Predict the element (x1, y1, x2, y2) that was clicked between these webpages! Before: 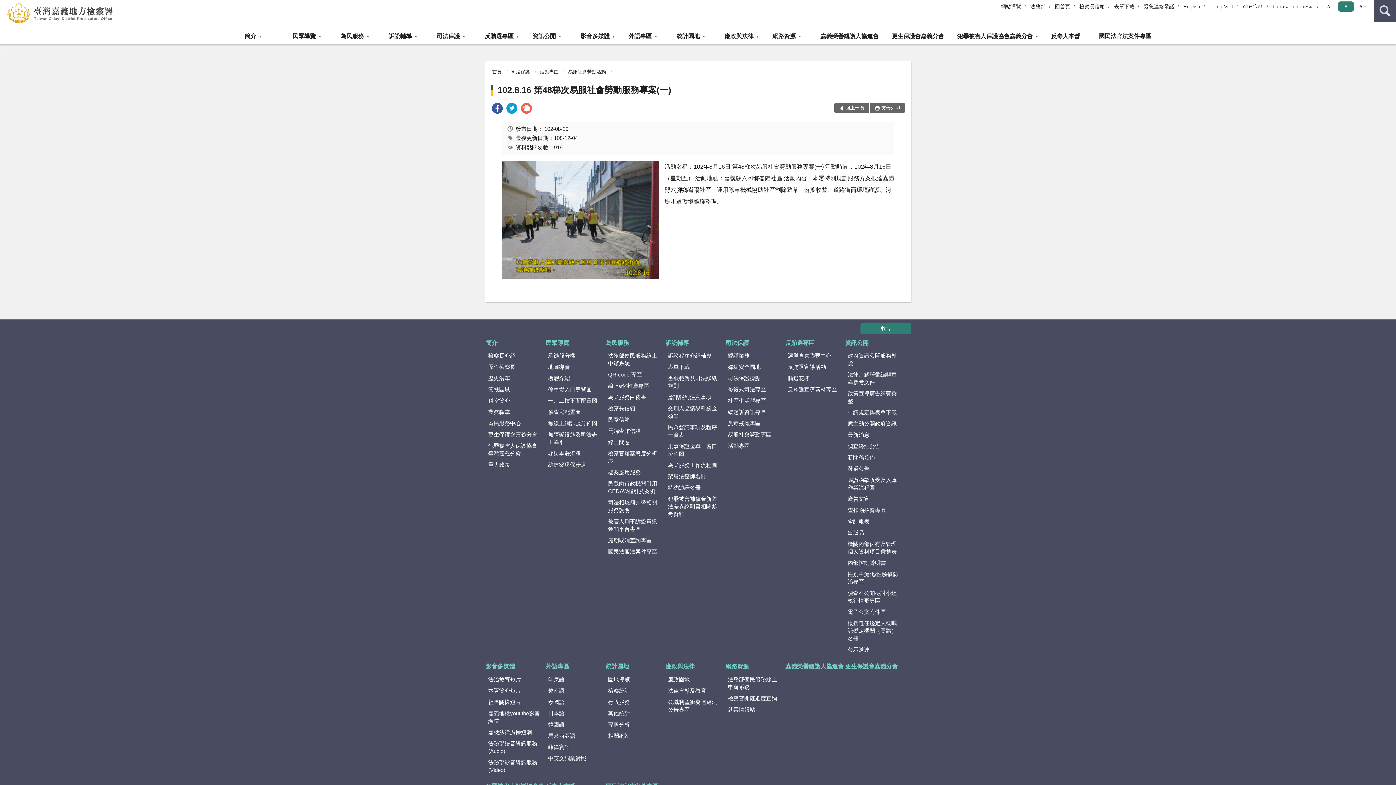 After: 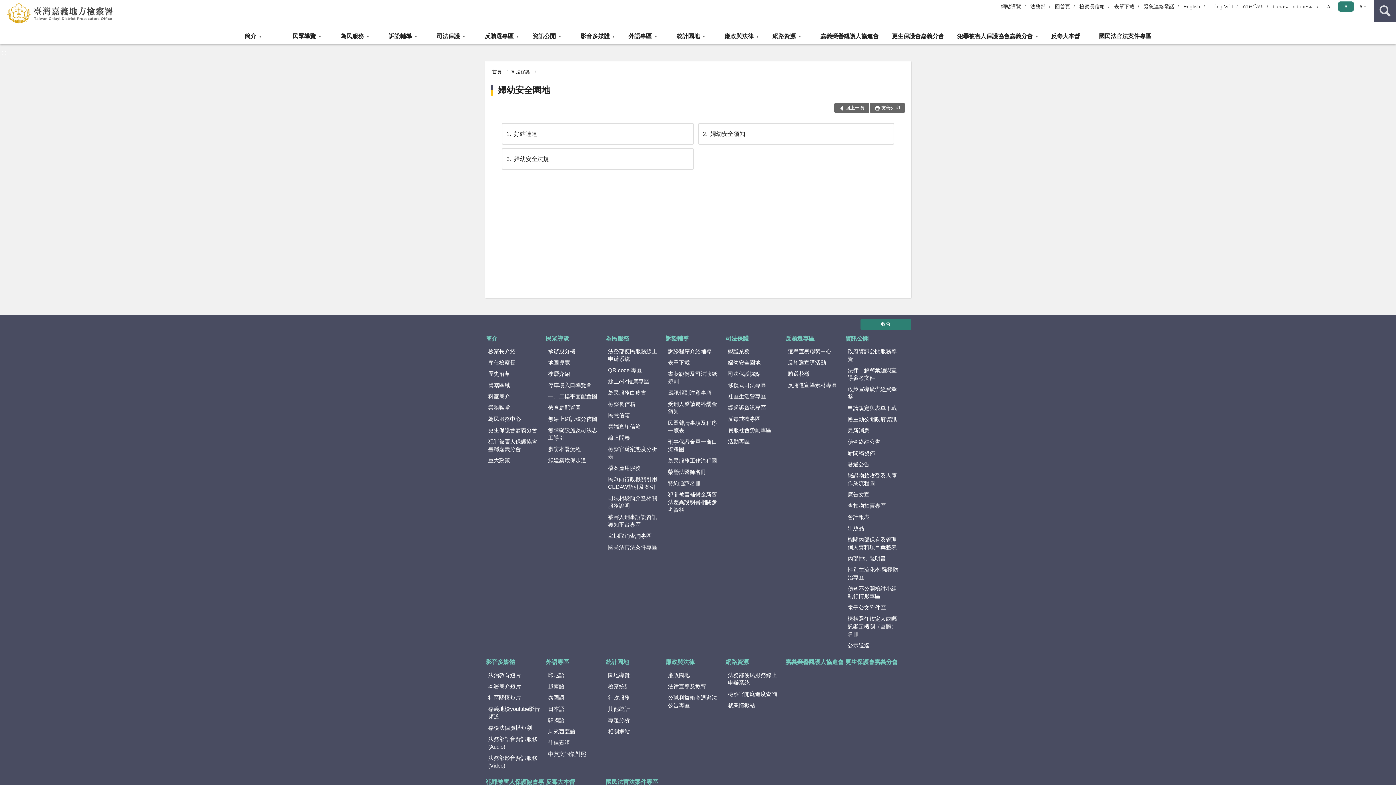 Action: label: 婦幼安全園地 bbox: (725, 362, 784, 372)